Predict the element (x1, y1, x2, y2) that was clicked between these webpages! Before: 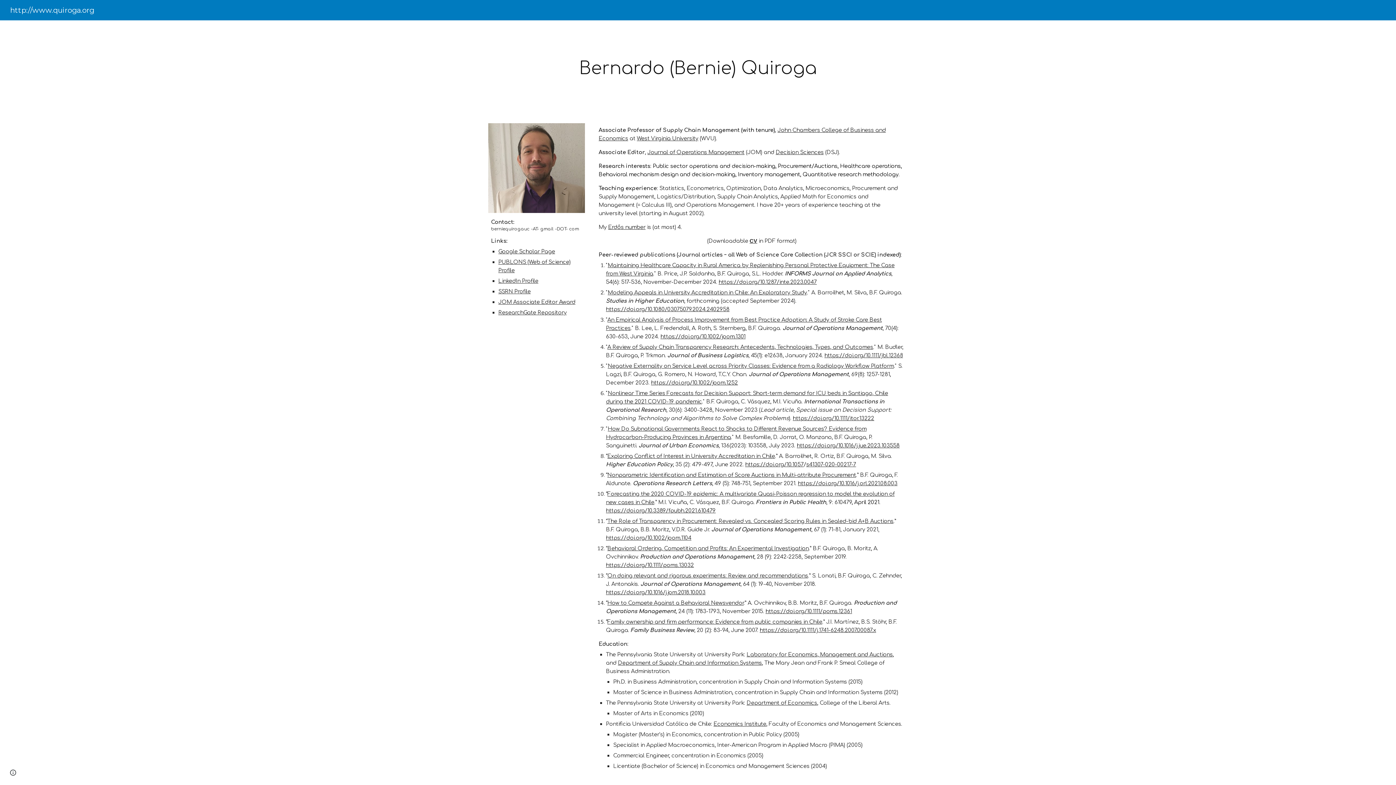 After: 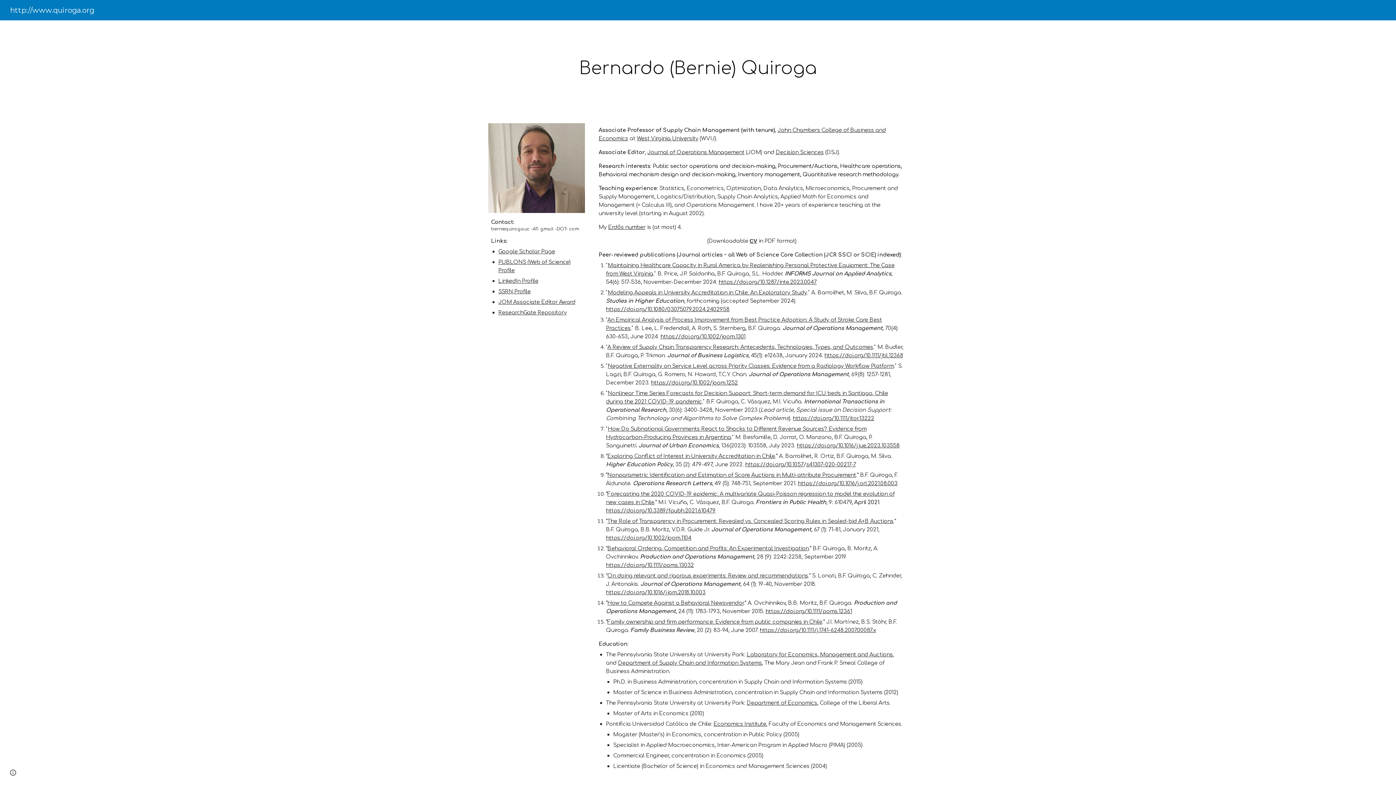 Action: label: https://doi.org/10.1002/joom.1301 bbox: (660, 333, 745, 340)